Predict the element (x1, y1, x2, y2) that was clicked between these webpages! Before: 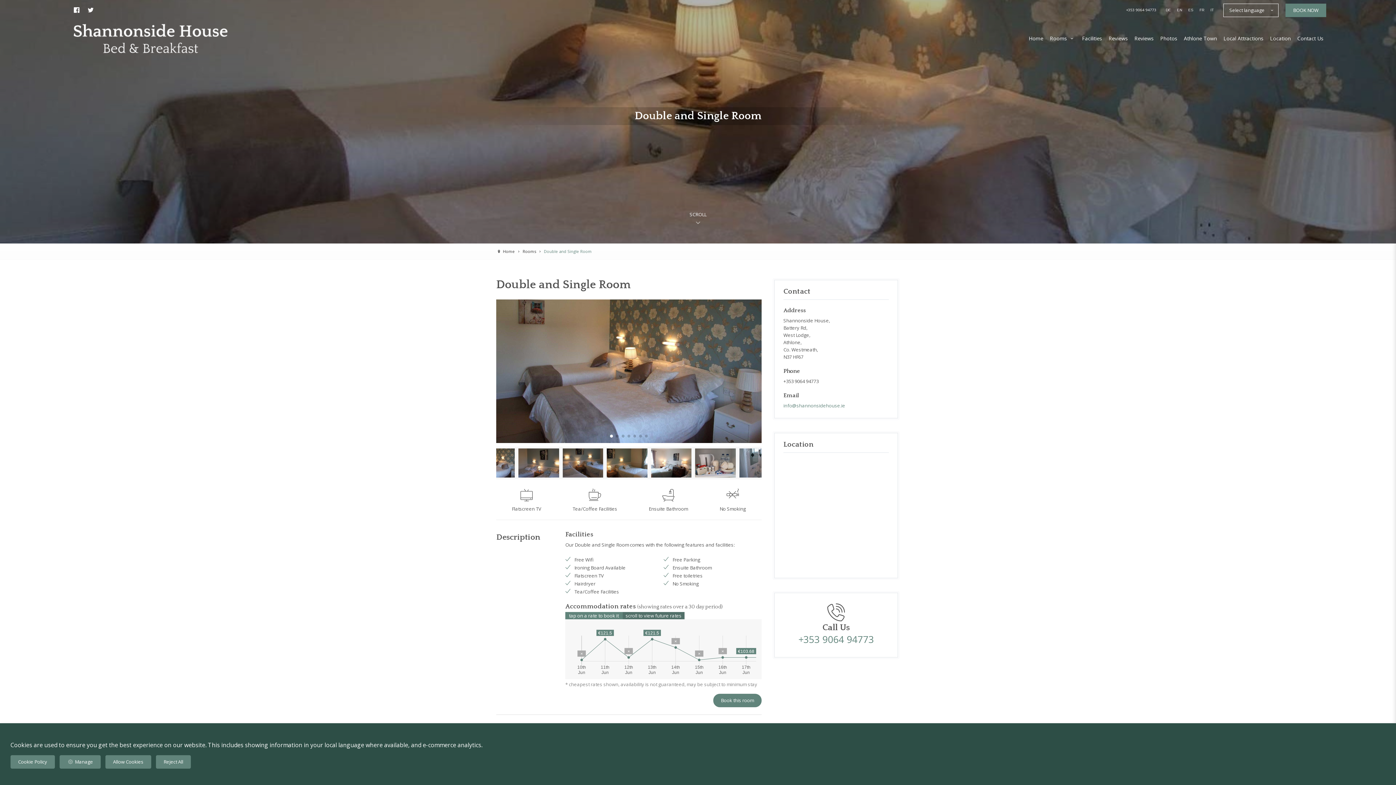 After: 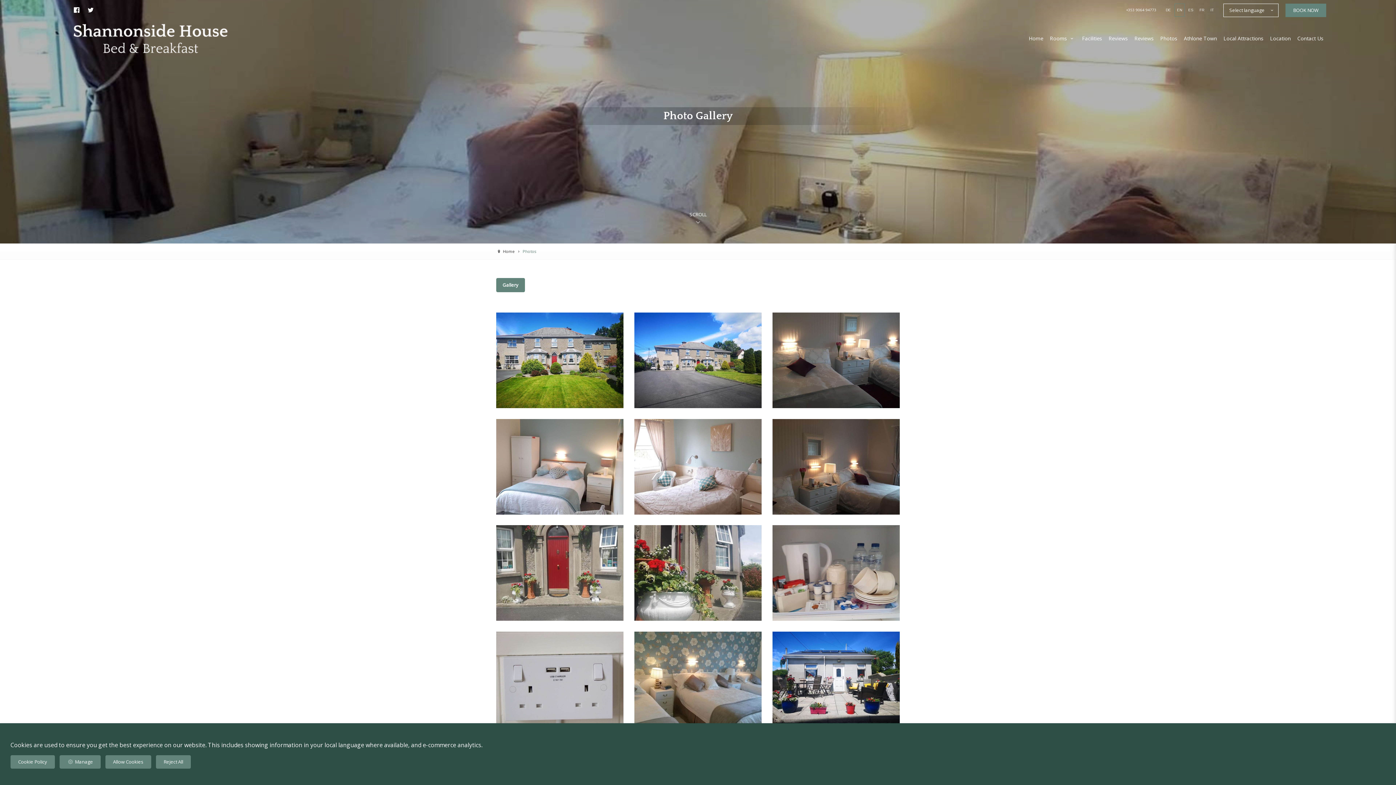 Action: label: Photos bbox: (1157, 33, 1180, 44)